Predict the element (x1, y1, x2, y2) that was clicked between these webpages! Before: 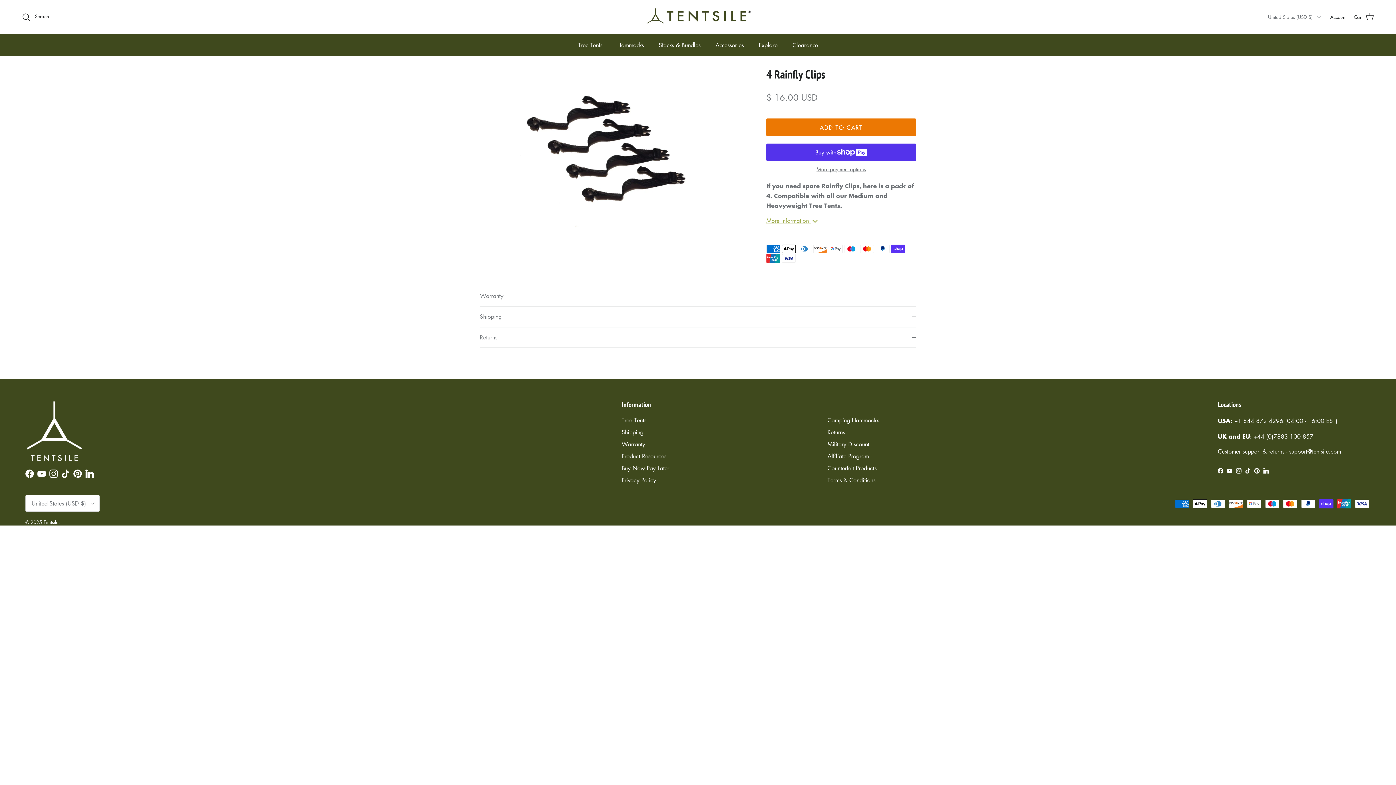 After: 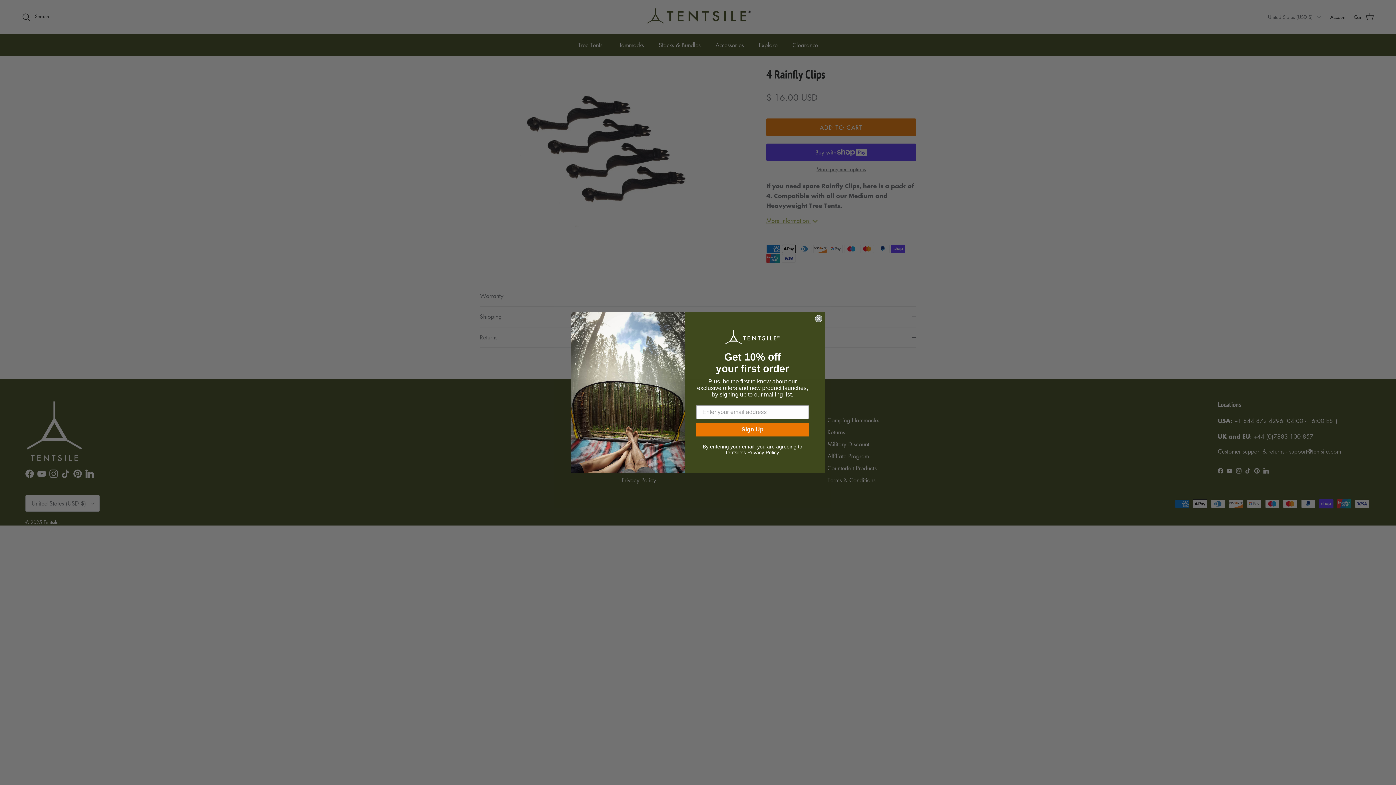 Action: label: YouTube bbox: (37, 469, 45, 478)